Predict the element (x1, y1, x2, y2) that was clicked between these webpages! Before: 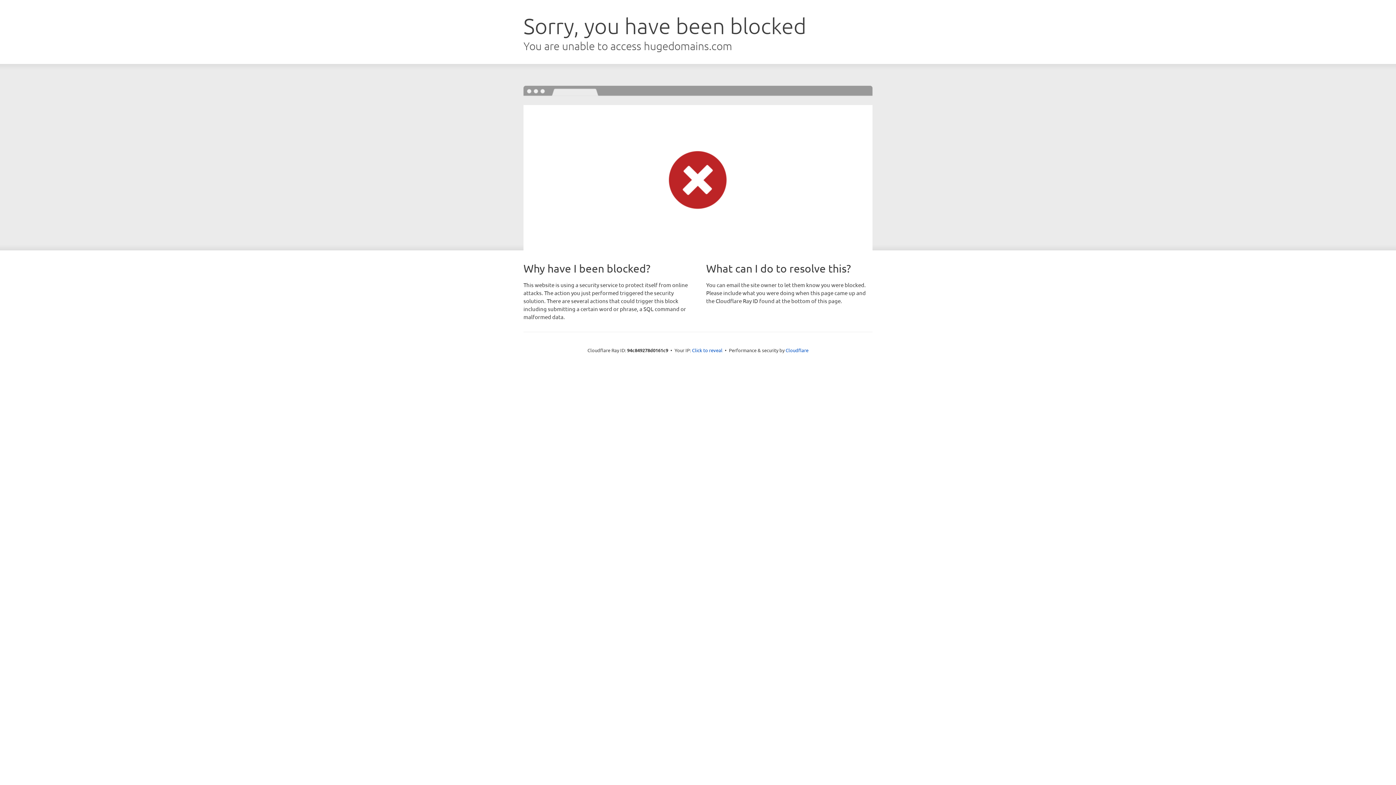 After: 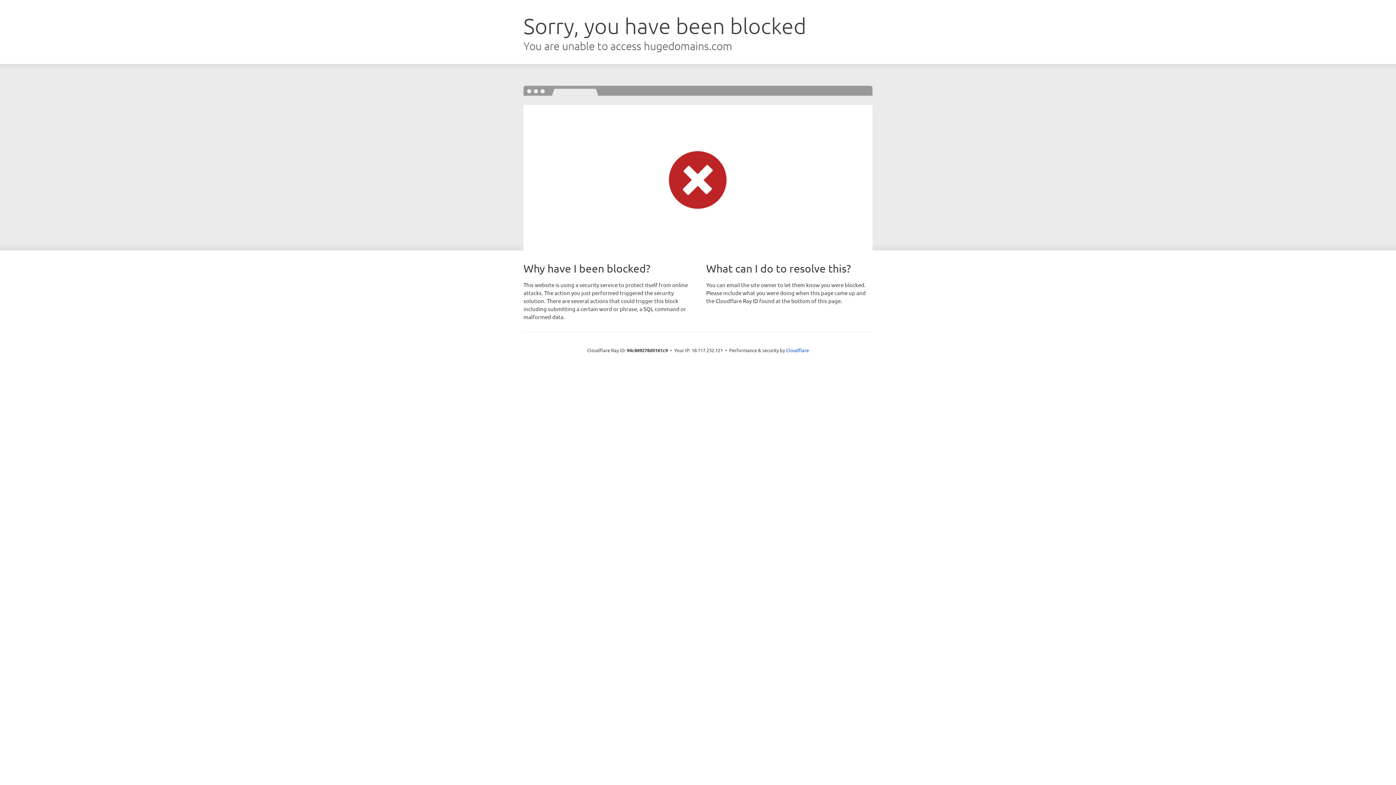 Action: label: Click to reveal bbox: (692, 346, 722, 353)